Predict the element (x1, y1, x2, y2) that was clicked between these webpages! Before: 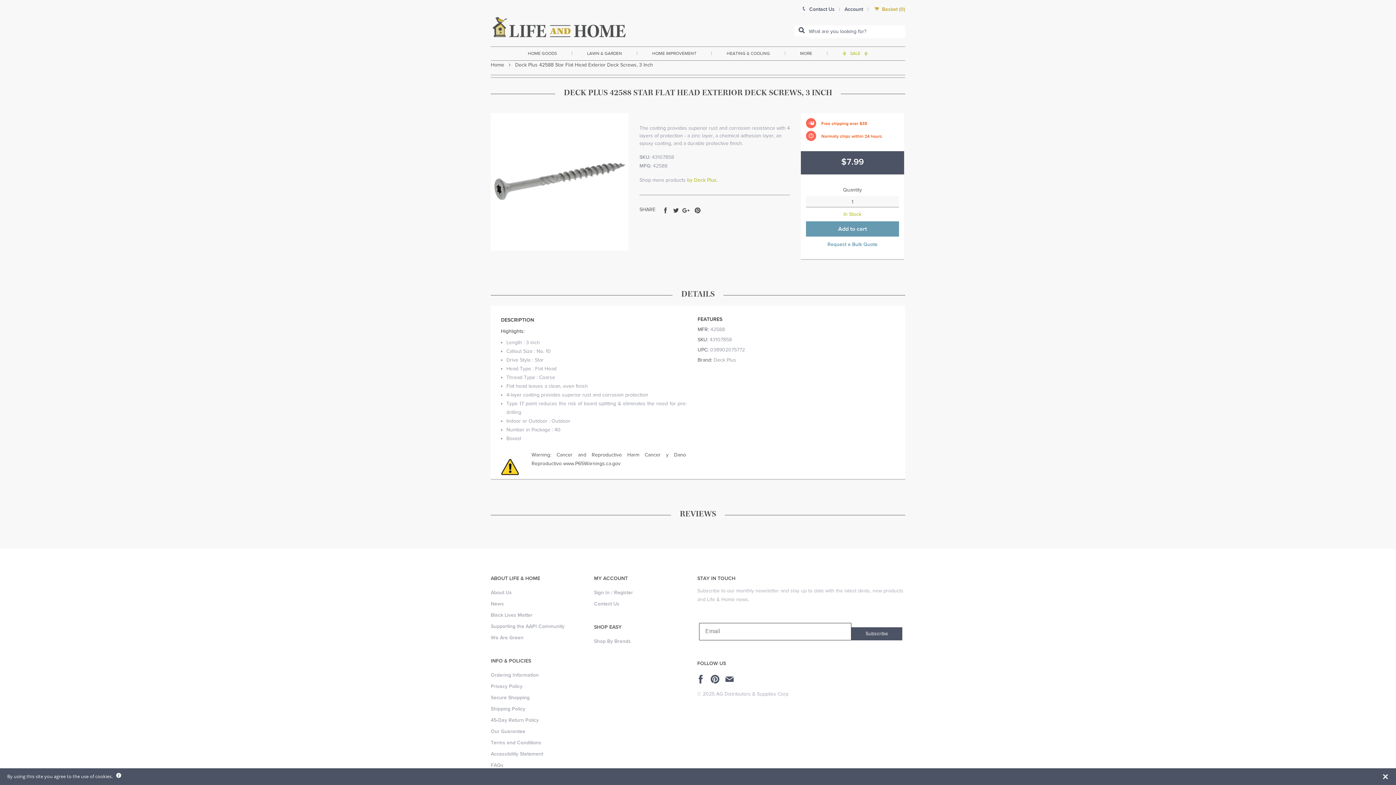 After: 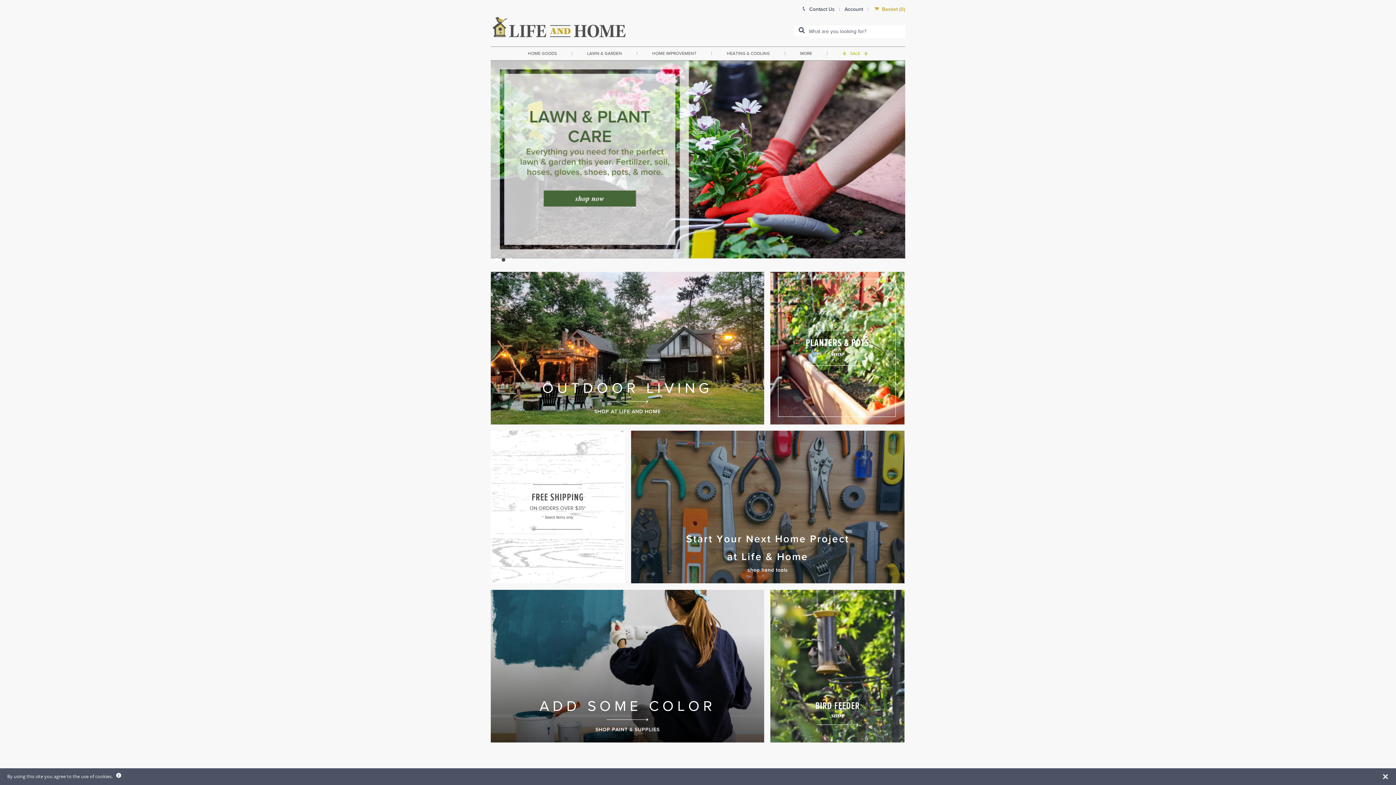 Action: bbox: (490, 60, 504, 69) label: Home